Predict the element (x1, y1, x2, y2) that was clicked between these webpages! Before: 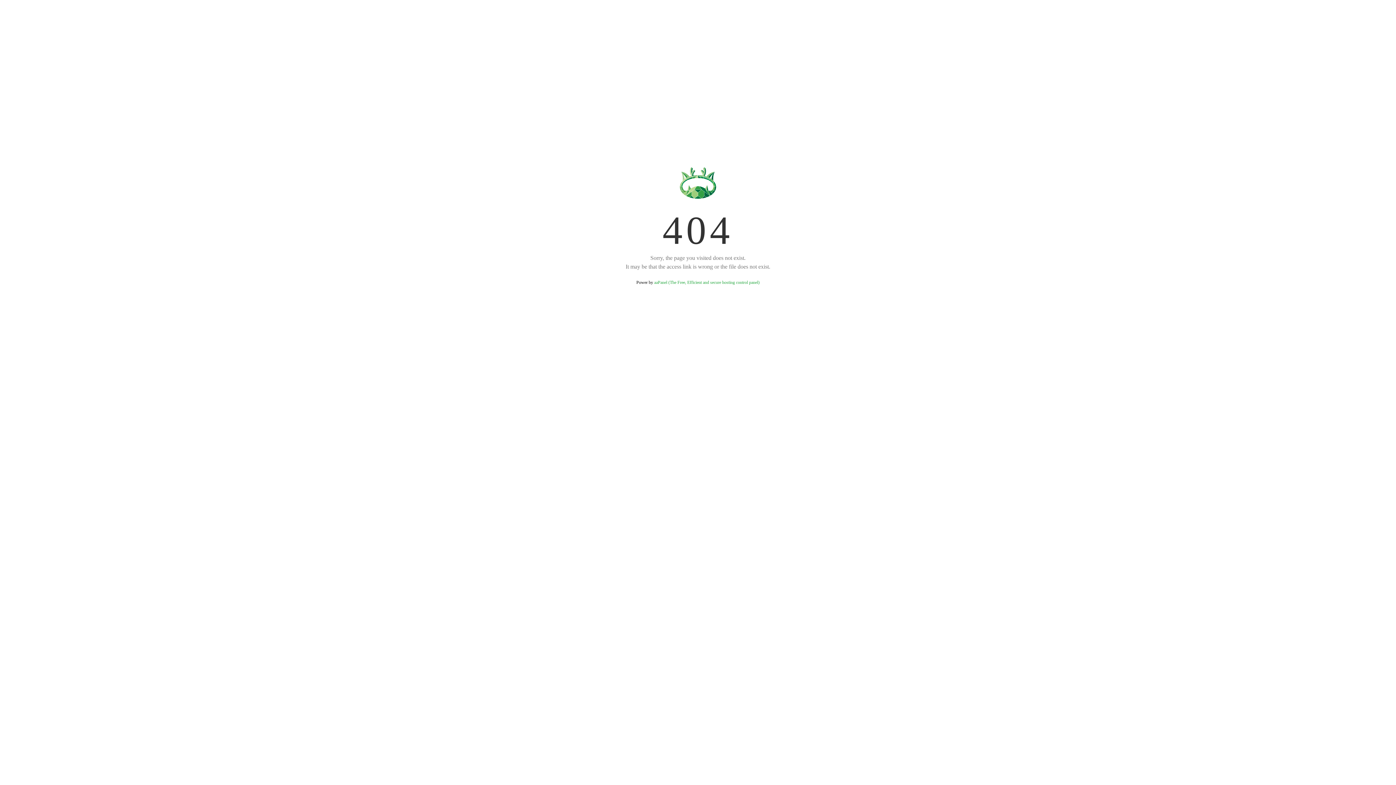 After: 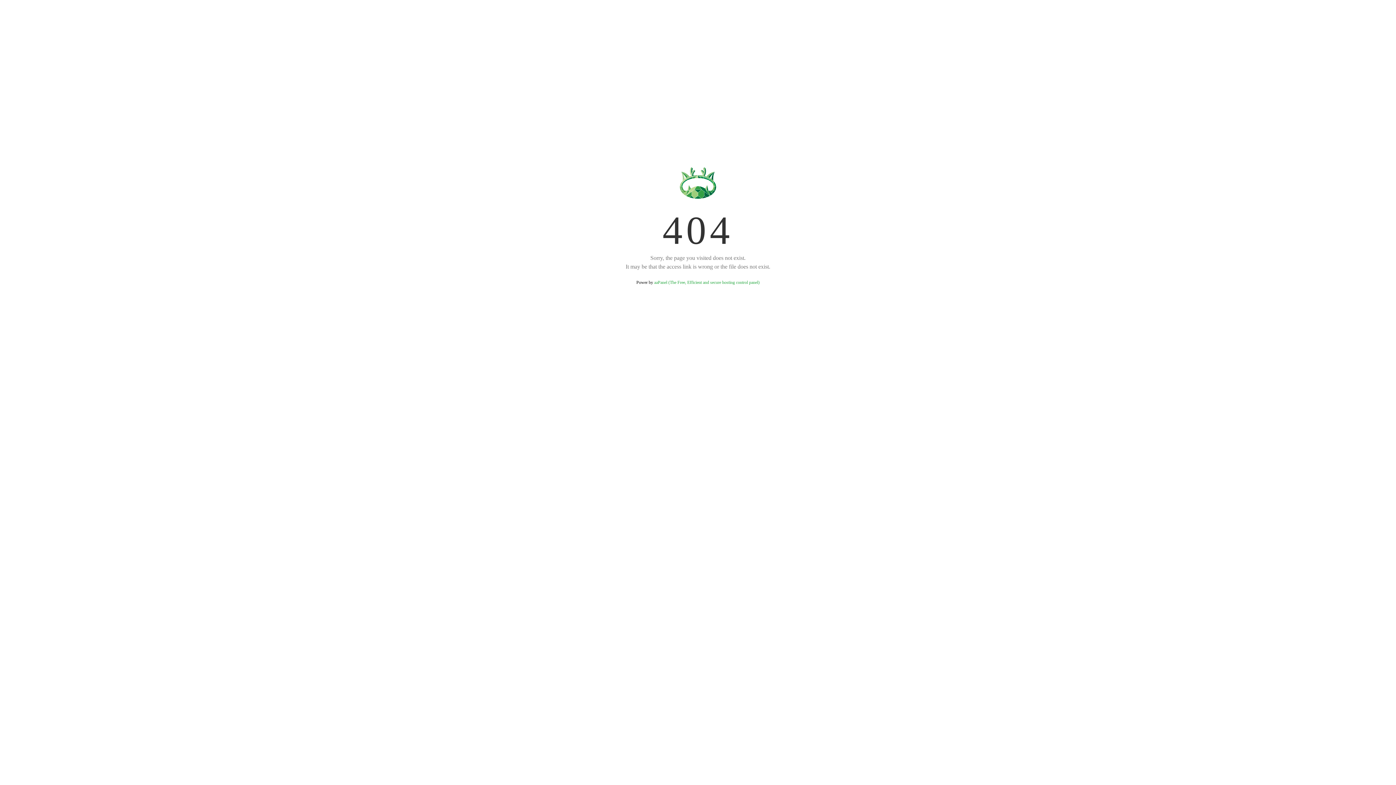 Action: label: aaPanel (The Free, Efficient and secure hosting control panel) bbox: (654, 280, 759, 285)